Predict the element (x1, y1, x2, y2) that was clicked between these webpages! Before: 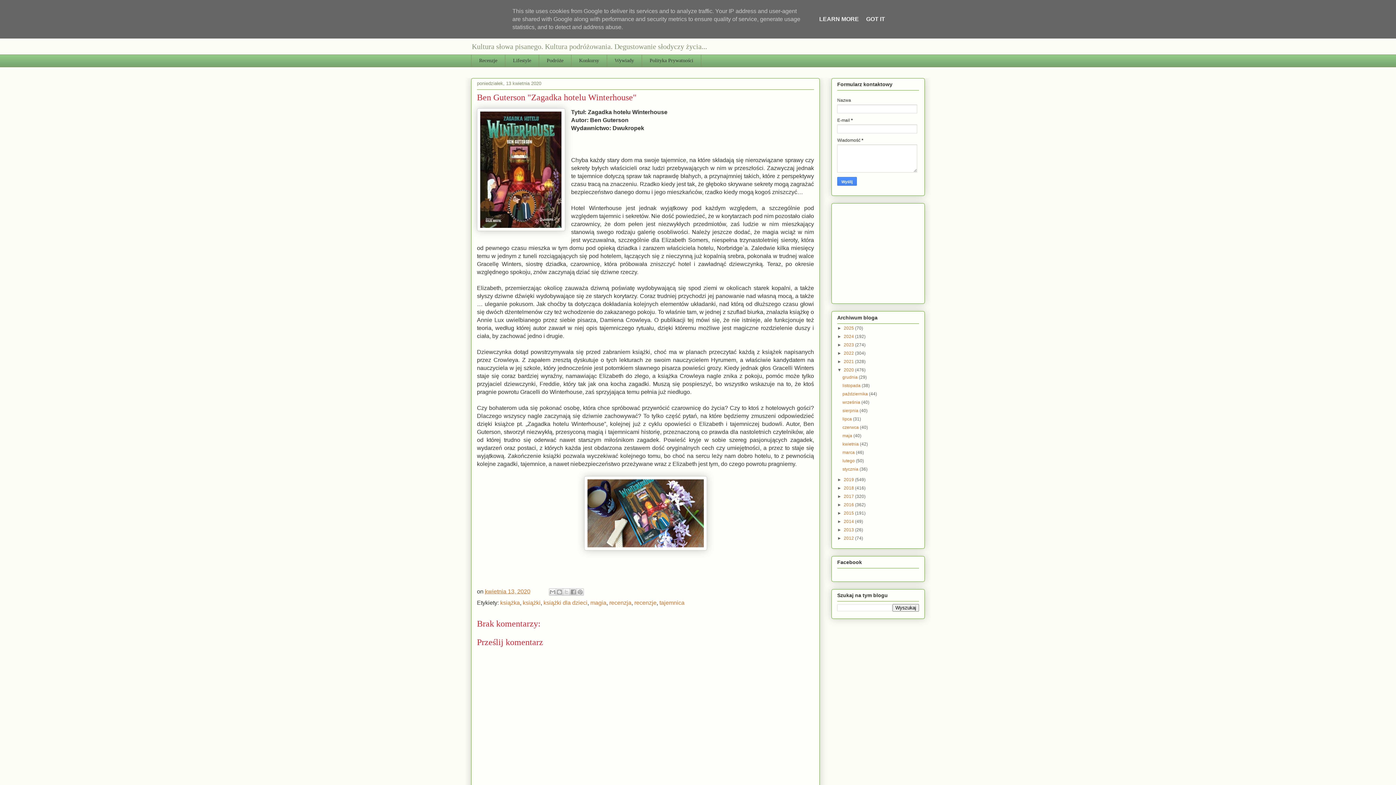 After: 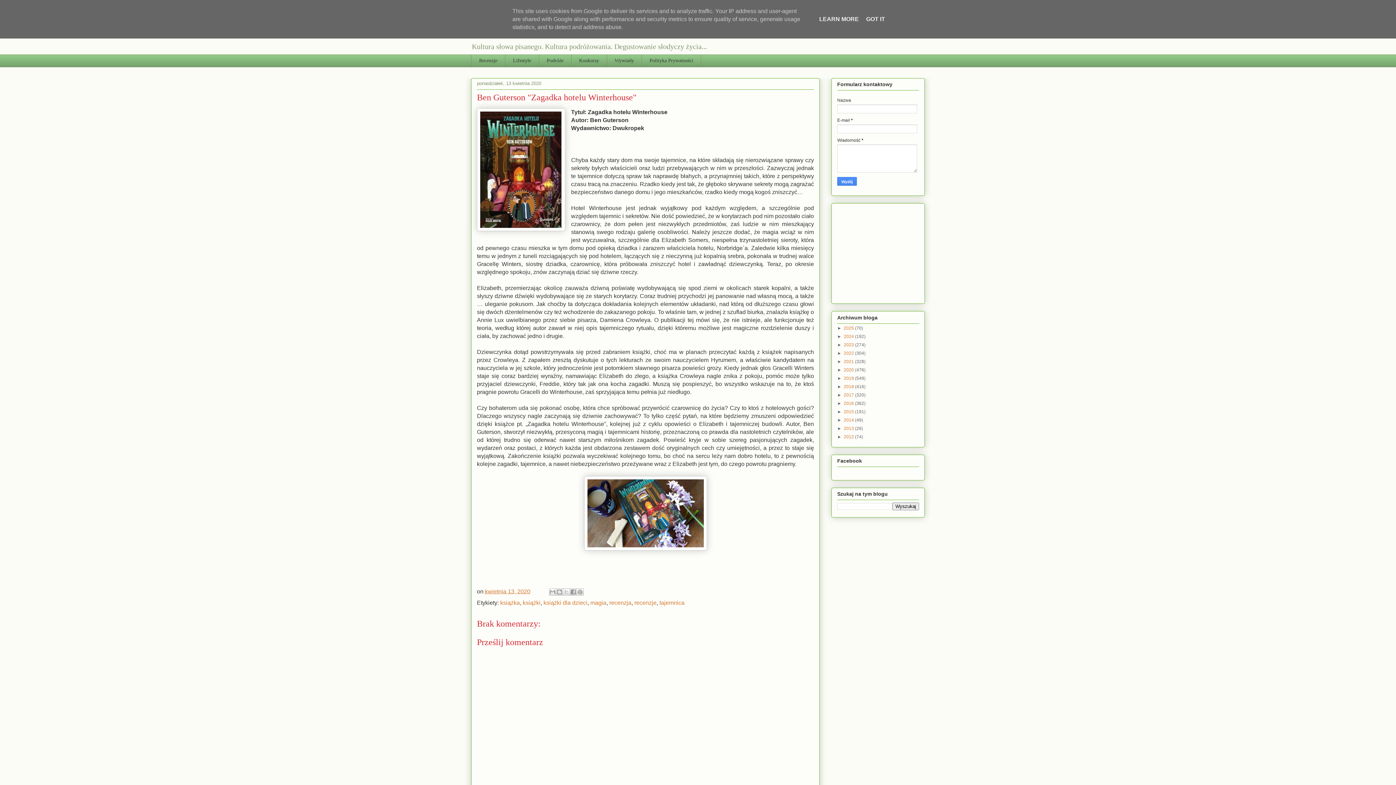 Action: label: ▼   bbox: (837, 367, 844, 372)